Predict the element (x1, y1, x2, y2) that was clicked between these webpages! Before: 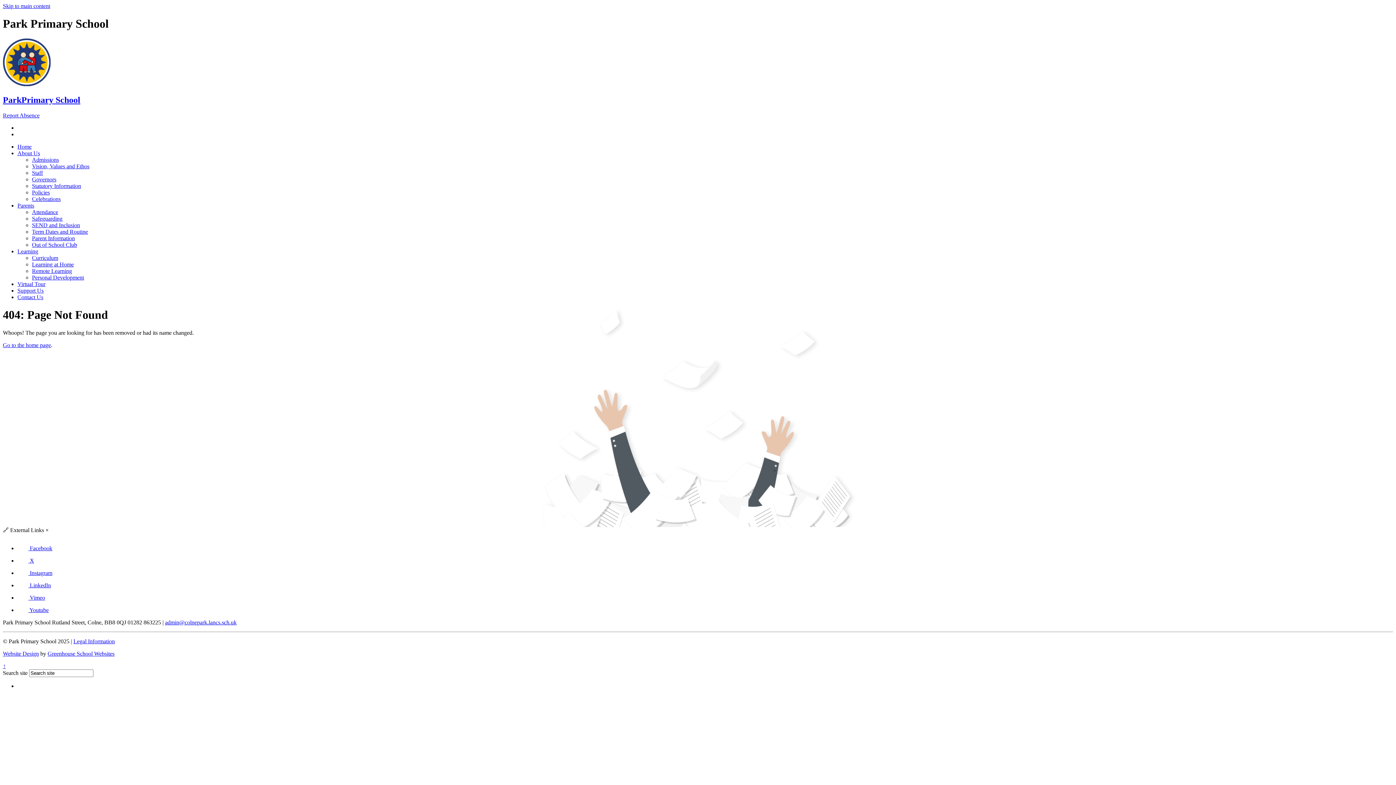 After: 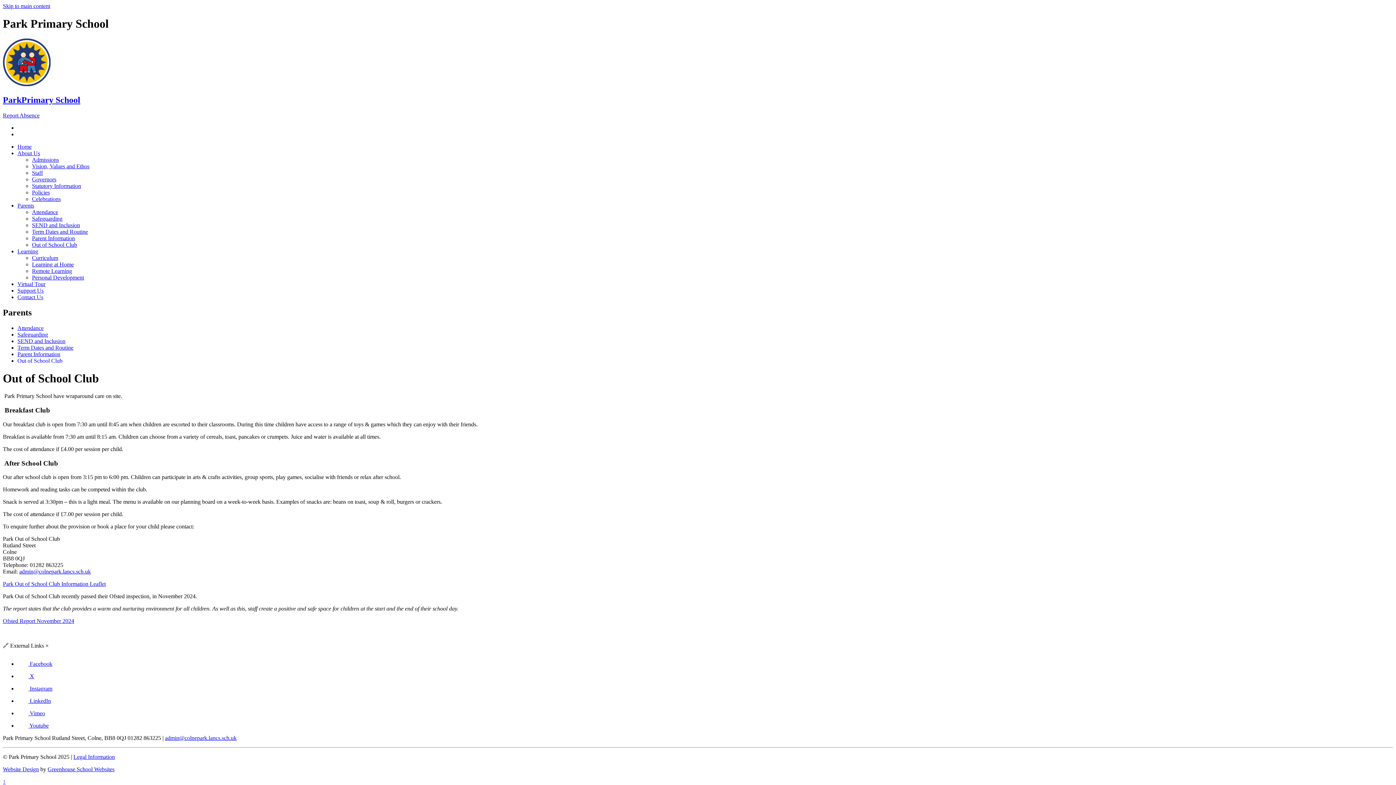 Action: label: Out of School Club bbox: (32, 241, 77, 247)